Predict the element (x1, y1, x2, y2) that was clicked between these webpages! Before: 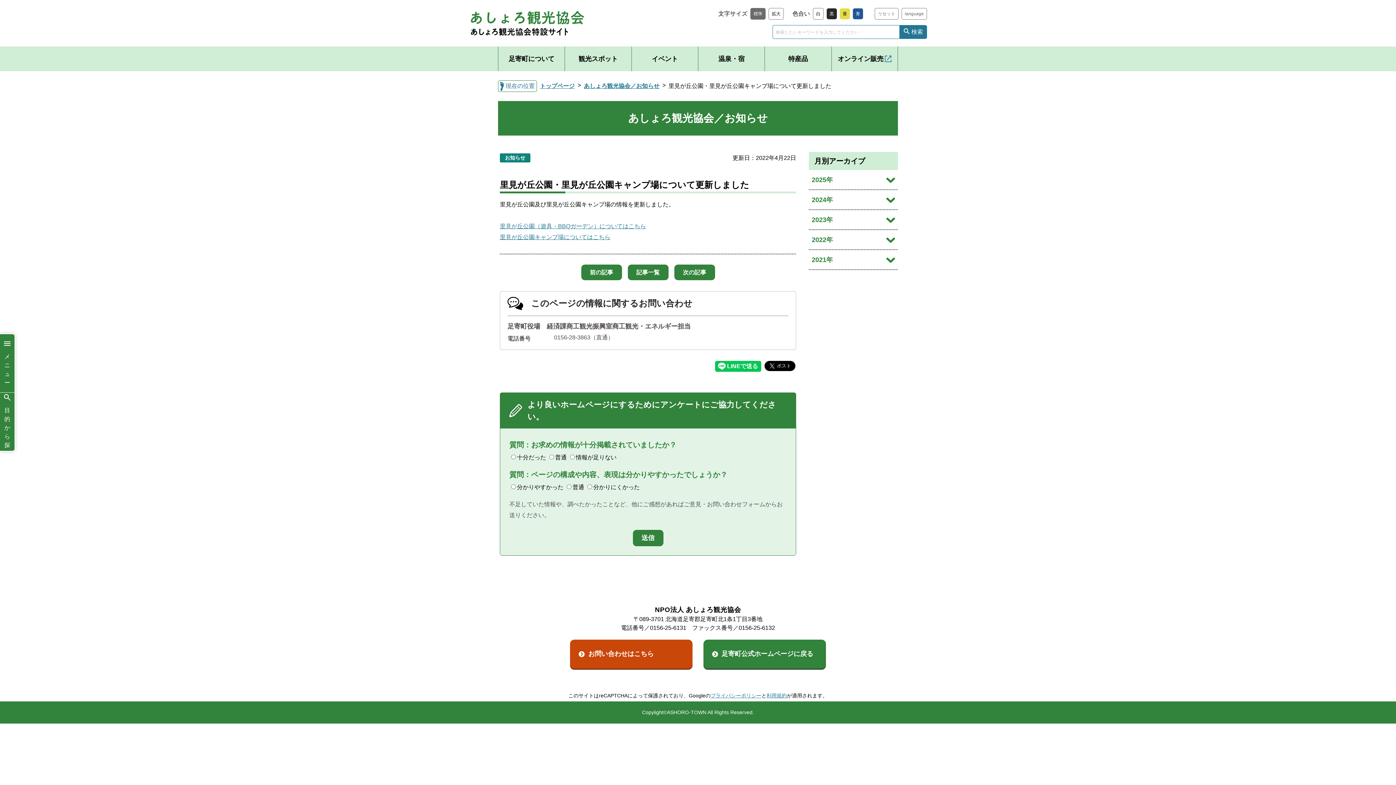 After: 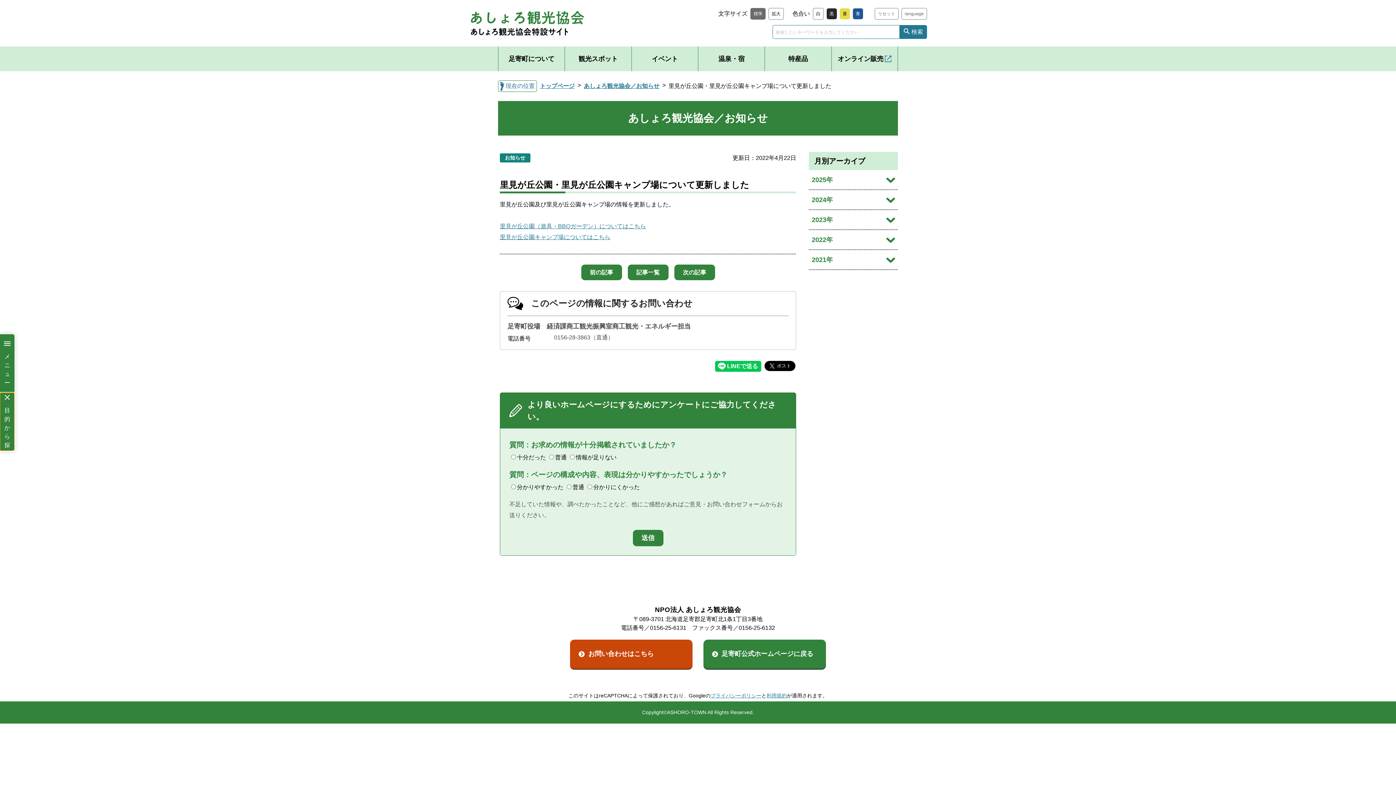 Action: label: 目的から探す bbox: (0, 392, 14, 451)